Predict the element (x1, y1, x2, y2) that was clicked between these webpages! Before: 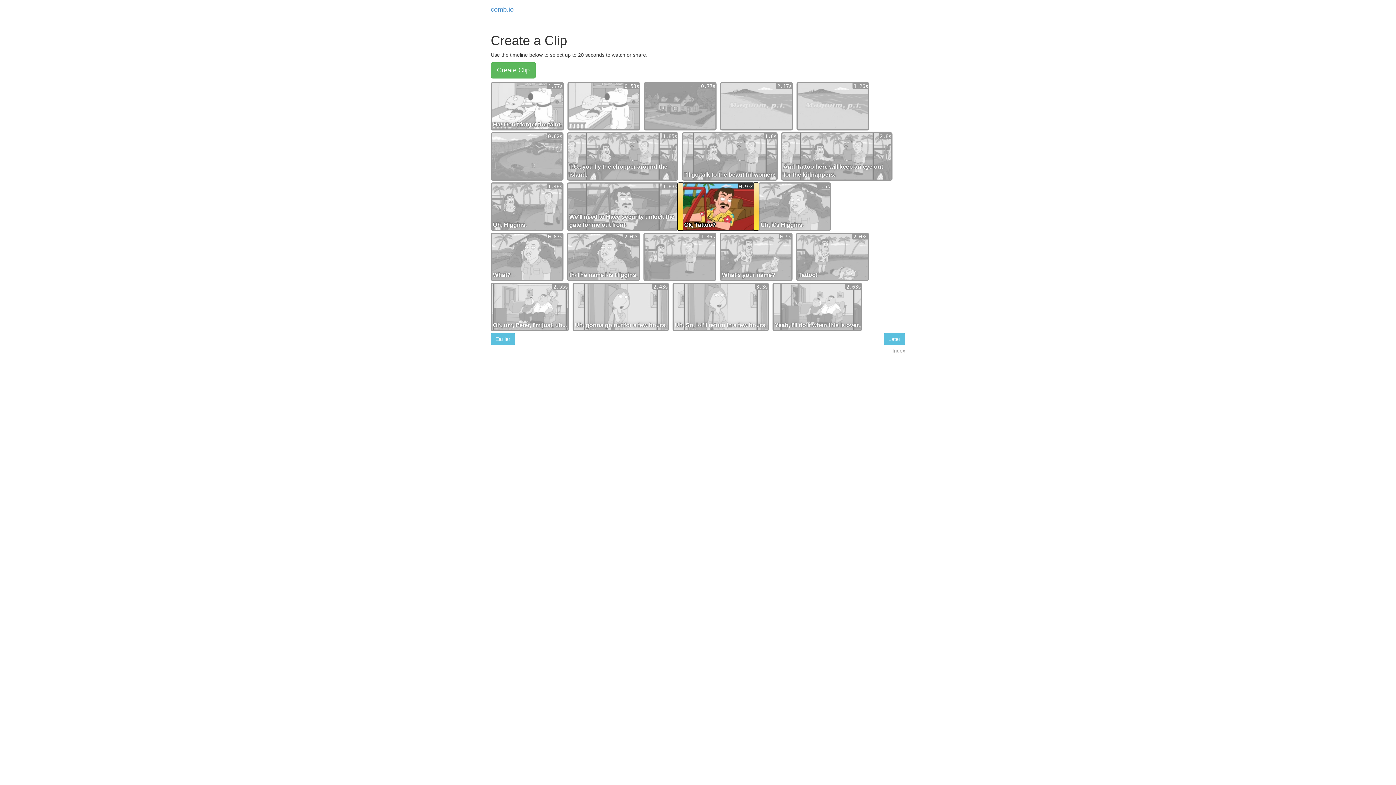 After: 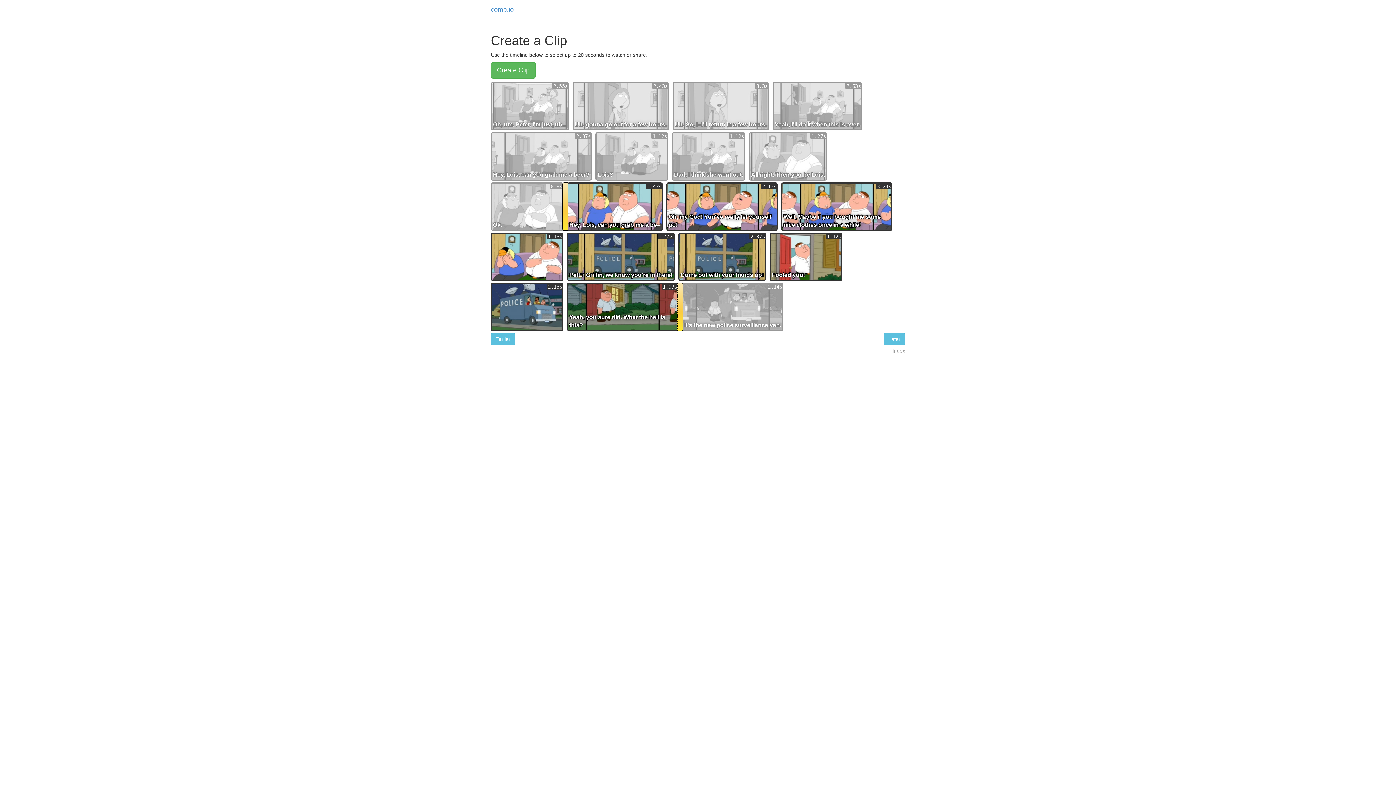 Action: bbox: (884, 333, 905, 345) label: Later